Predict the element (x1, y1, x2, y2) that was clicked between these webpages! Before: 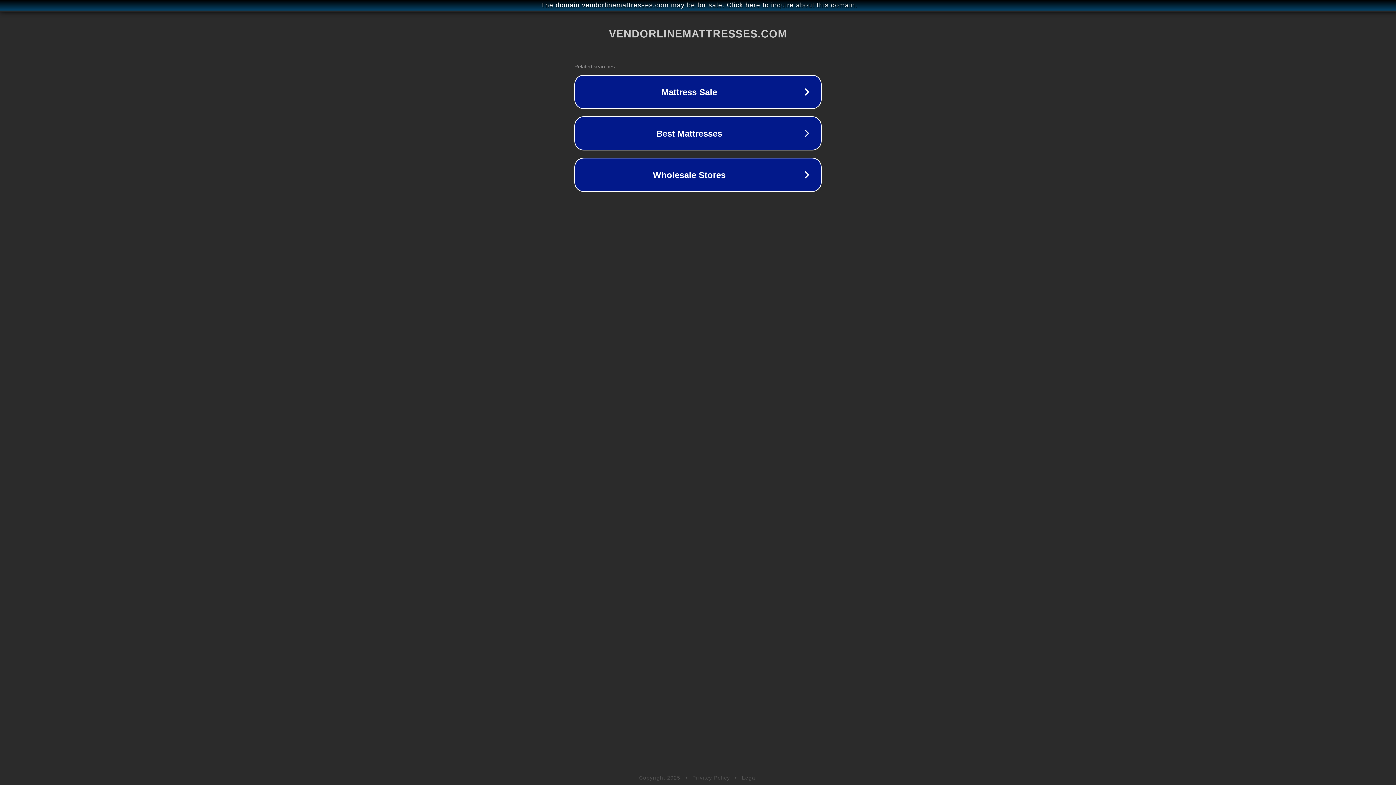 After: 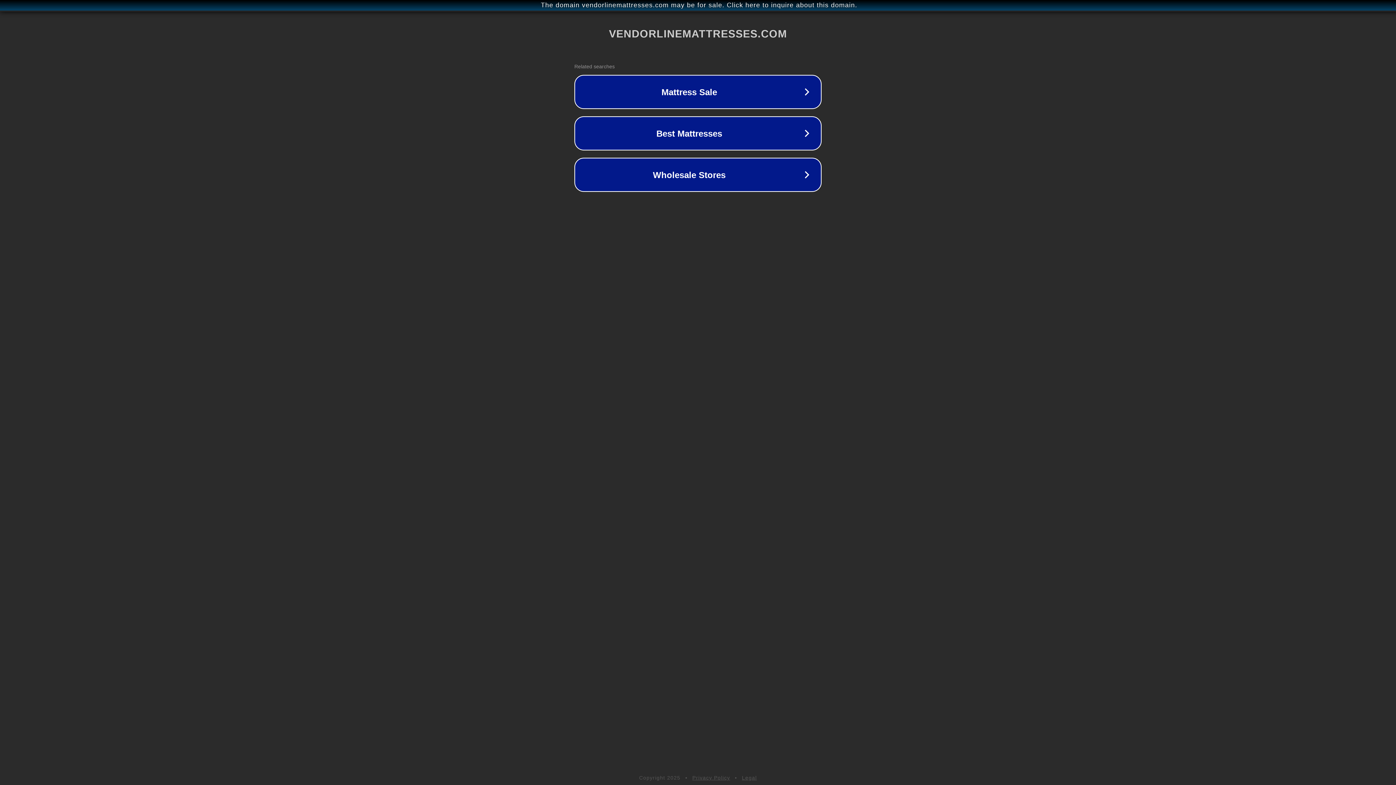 Action: label: Legal bbox: (742, 775, 757, 781)